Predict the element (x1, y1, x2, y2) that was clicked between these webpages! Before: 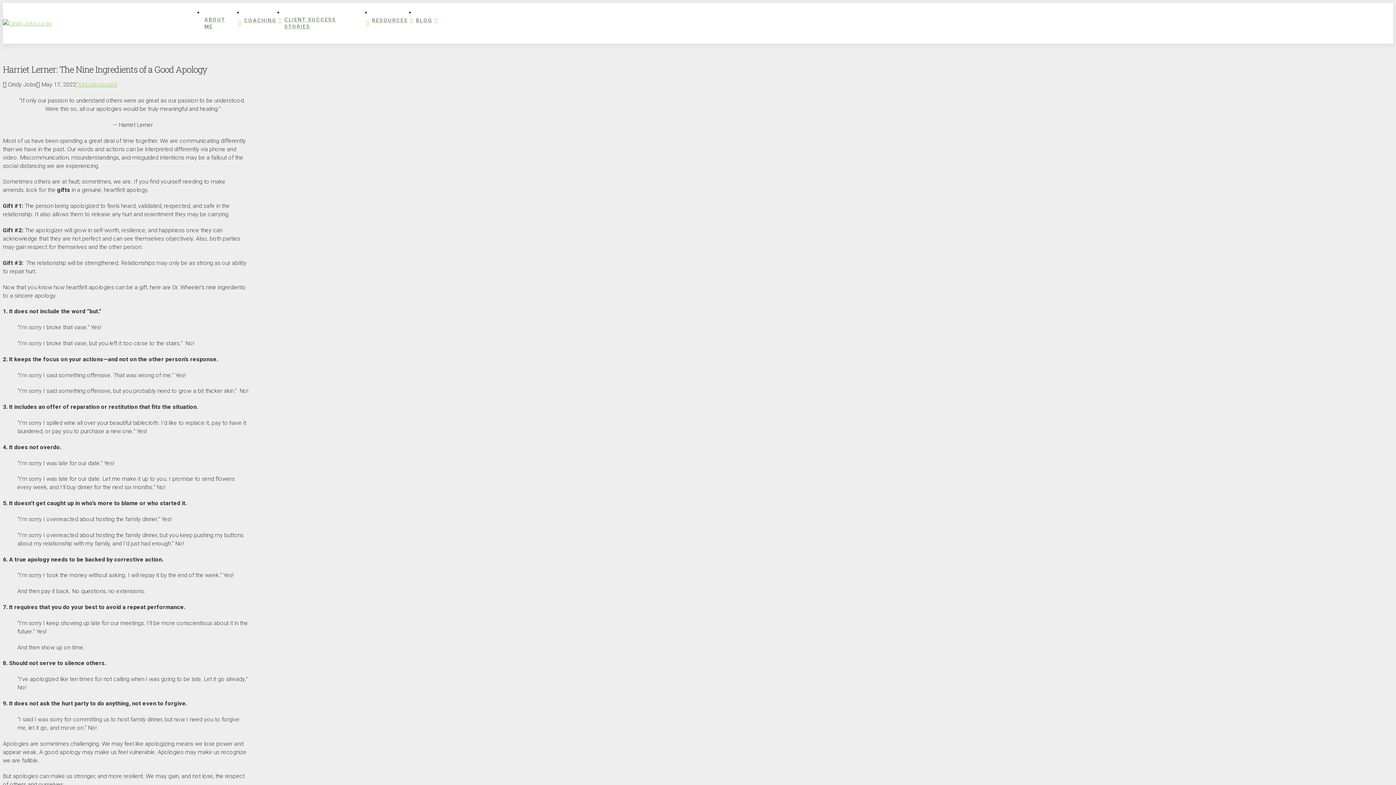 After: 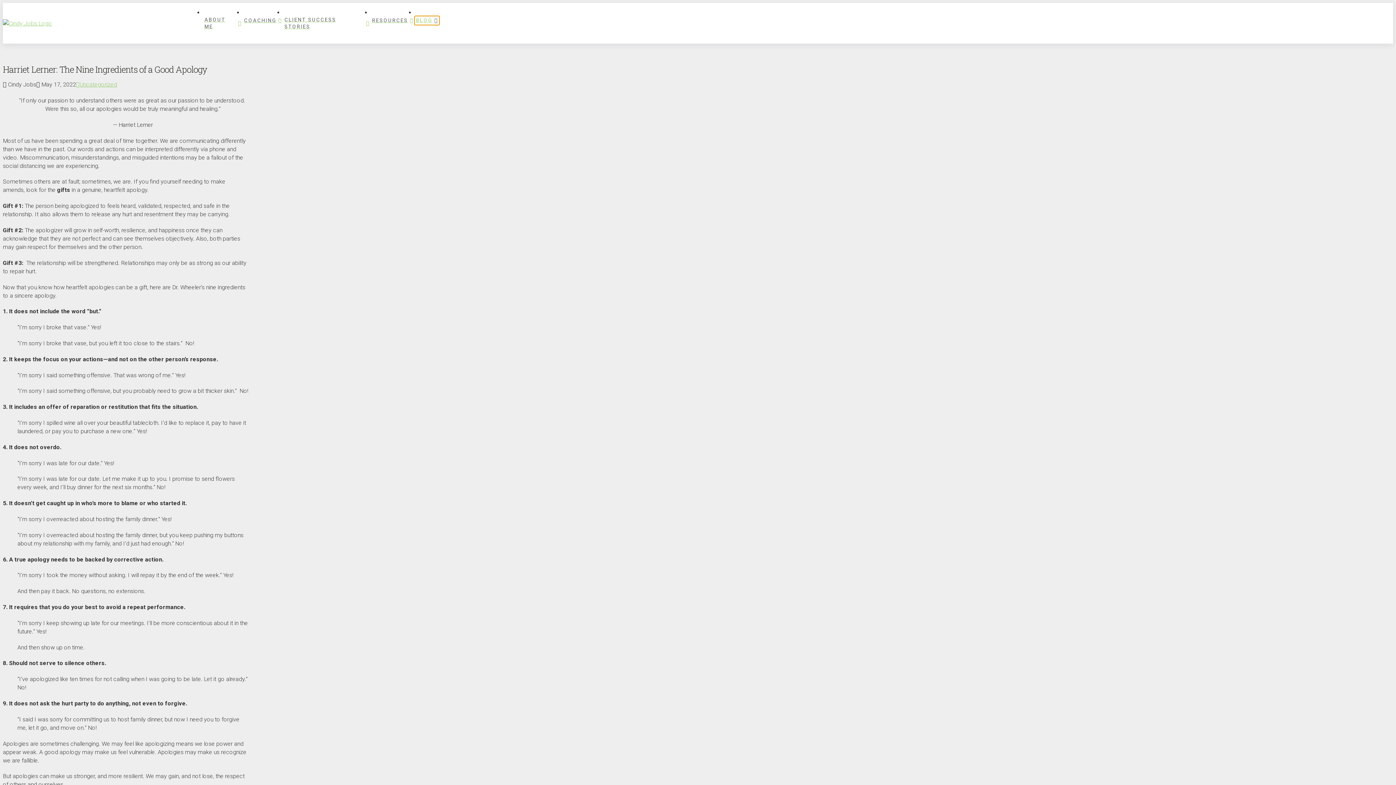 Action: label: BLOG bbox: (414, 16, 439, 24)